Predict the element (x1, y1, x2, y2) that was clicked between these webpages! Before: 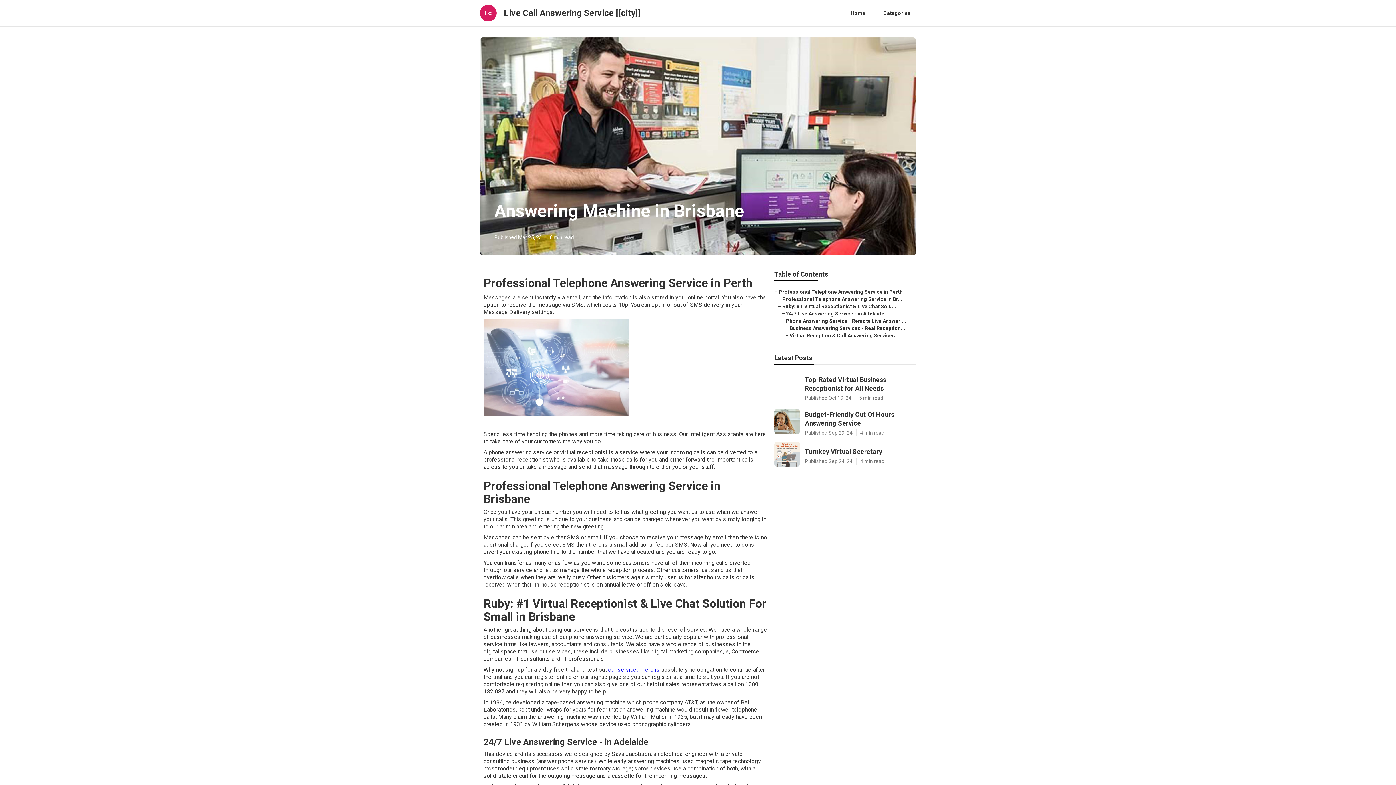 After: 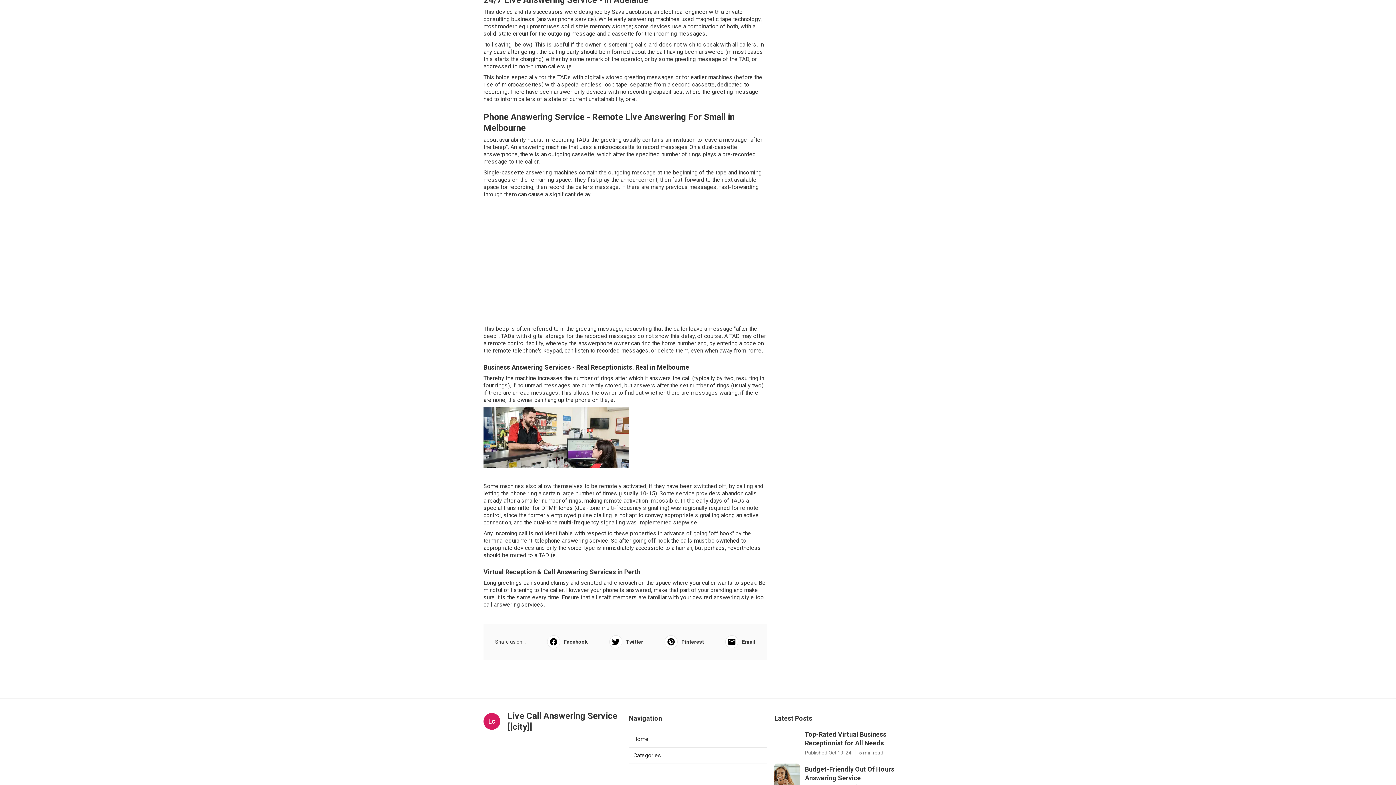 Action: label: Business Answering Services - Real Reception... bbox: (789, 325, 905, 331)